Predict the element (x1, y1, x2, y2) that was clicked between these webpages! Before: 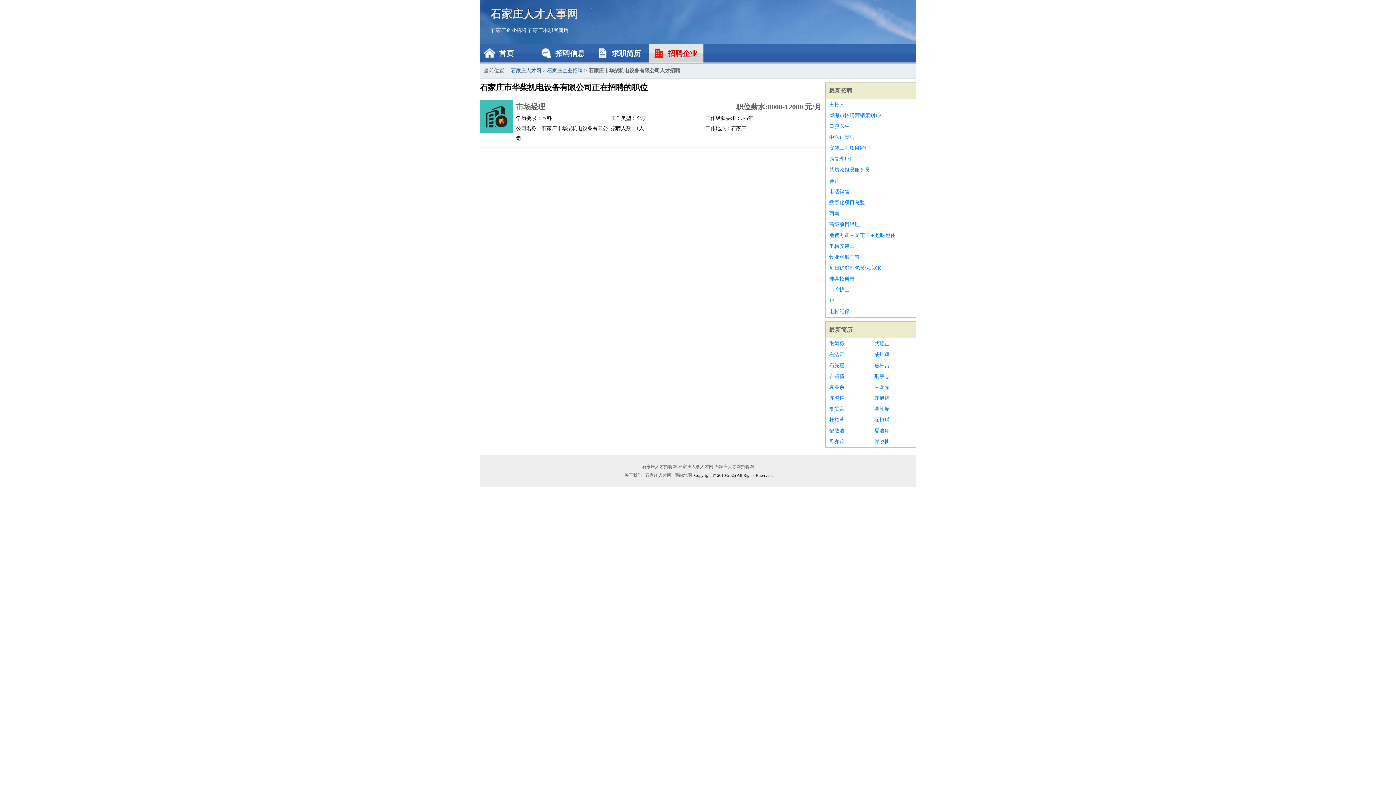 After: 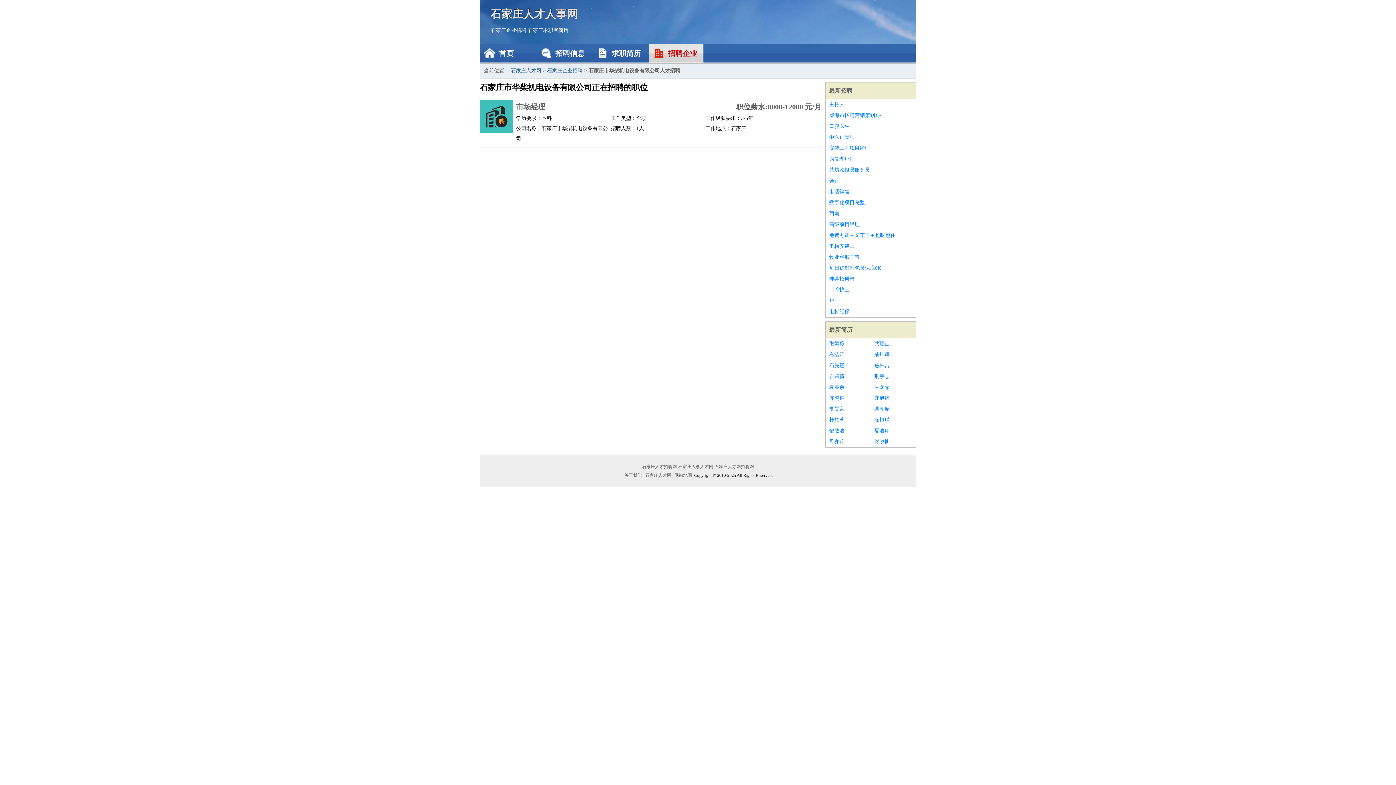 Action: label: 17 bbox: (829, 295, 912, 306)